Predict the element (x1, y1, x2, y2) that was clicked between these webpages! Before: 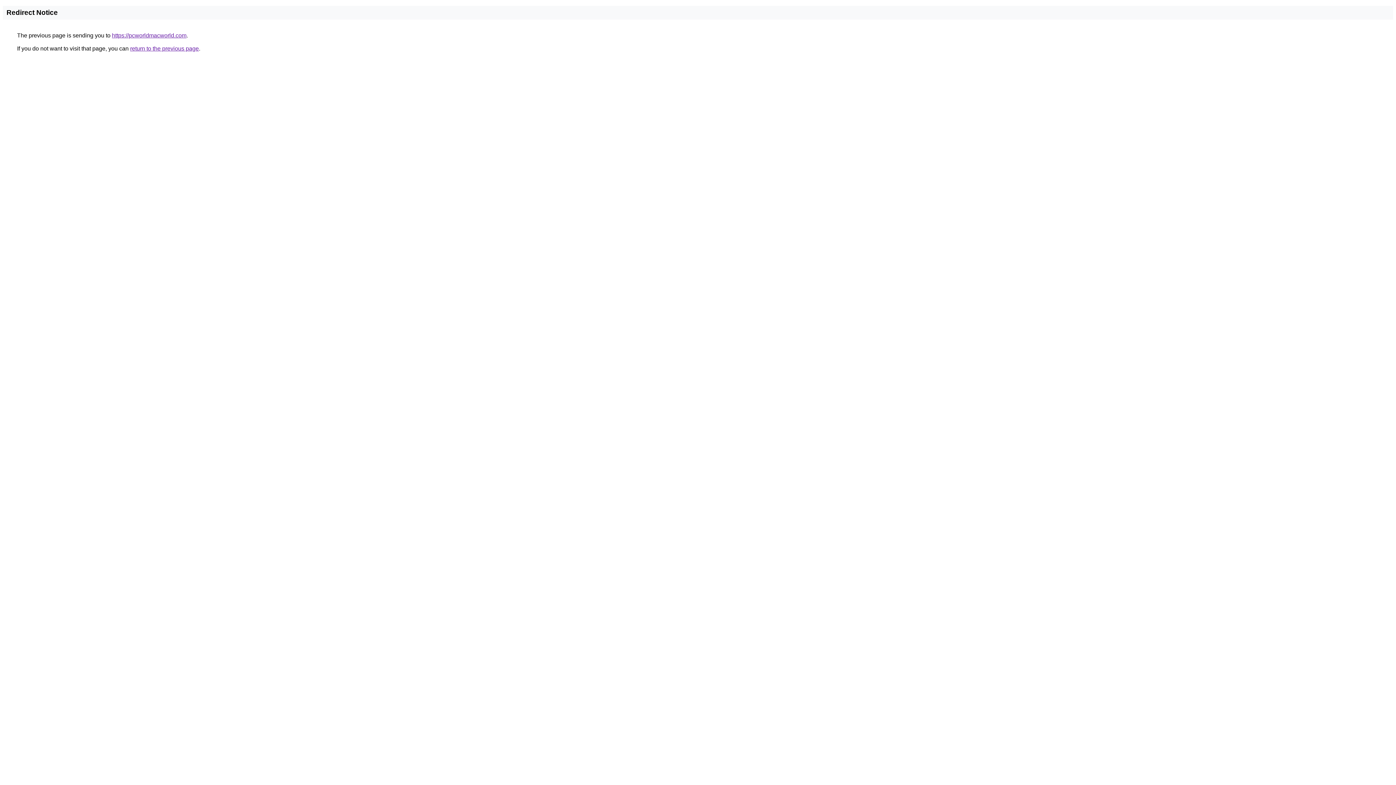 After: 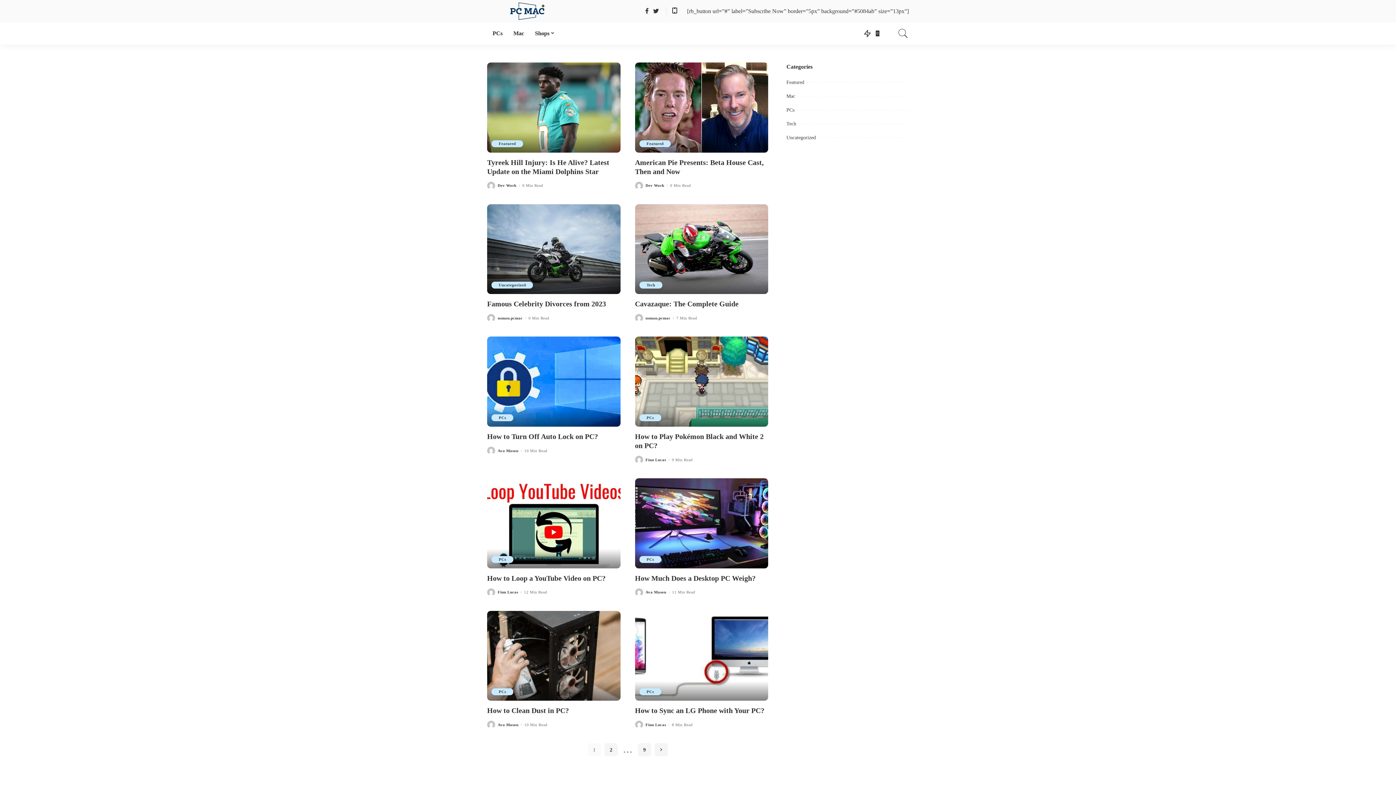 Action: bbox: (112, 32, 186, 38) label: https://pcworldmacworld.com